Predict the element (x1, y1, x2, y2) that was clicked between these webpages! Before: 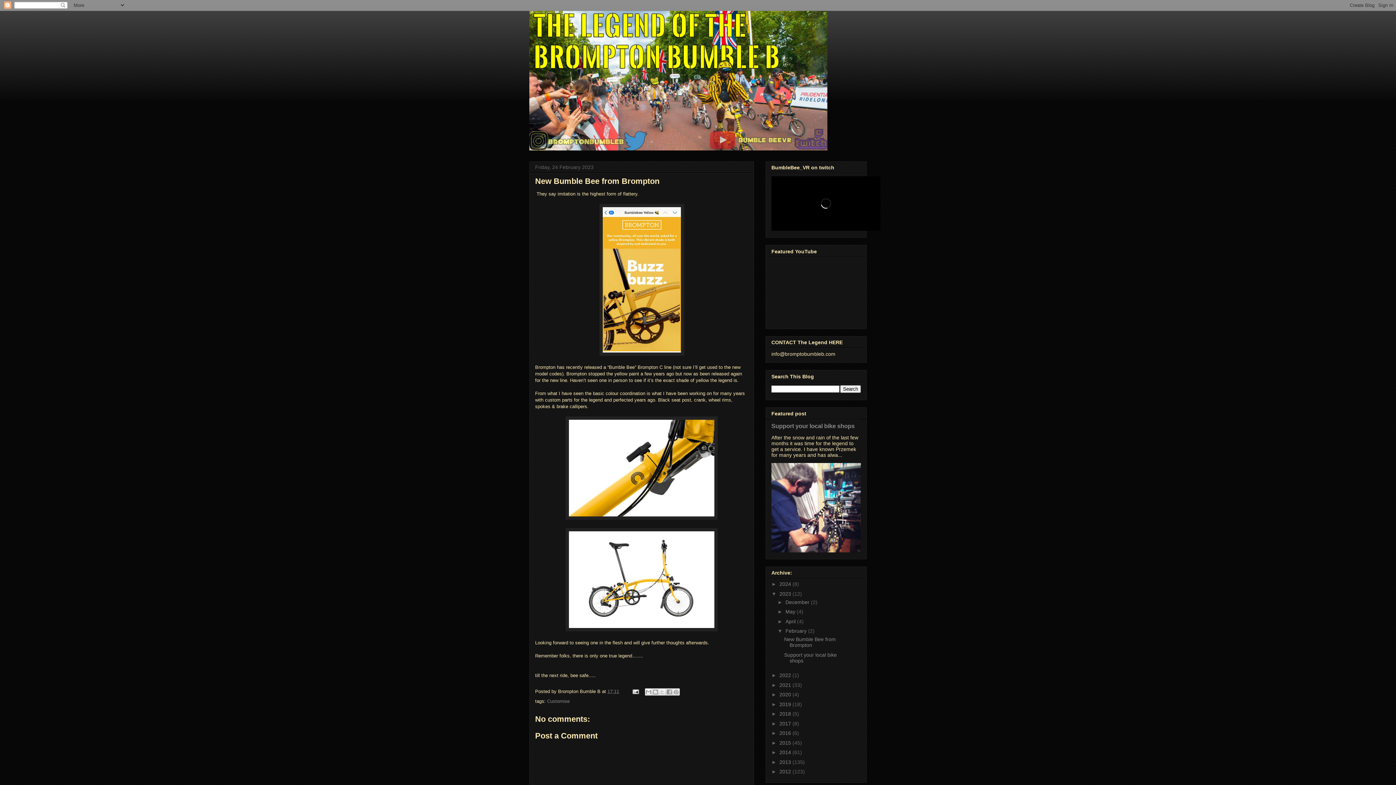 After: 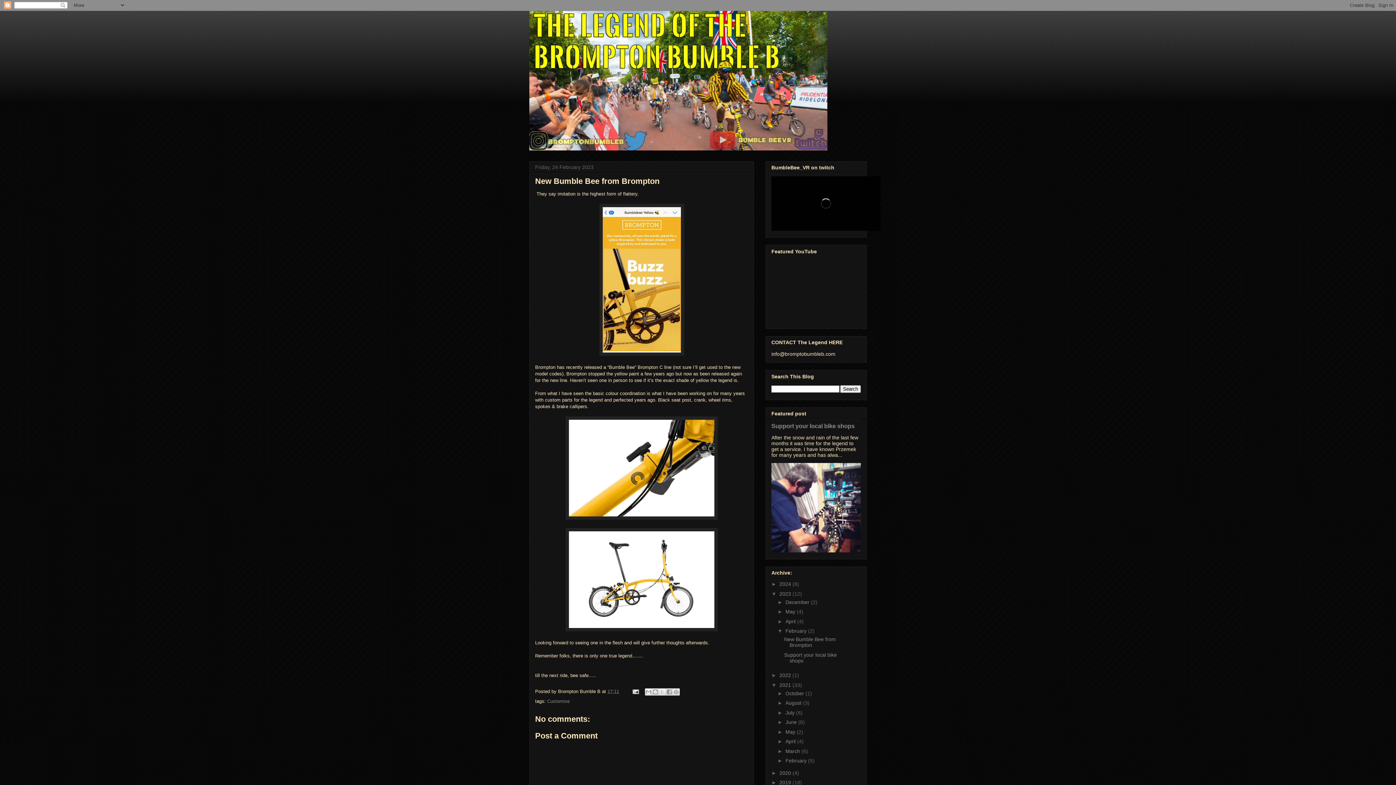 Action: label: ►   bbox: (771, 682, 779, 688)